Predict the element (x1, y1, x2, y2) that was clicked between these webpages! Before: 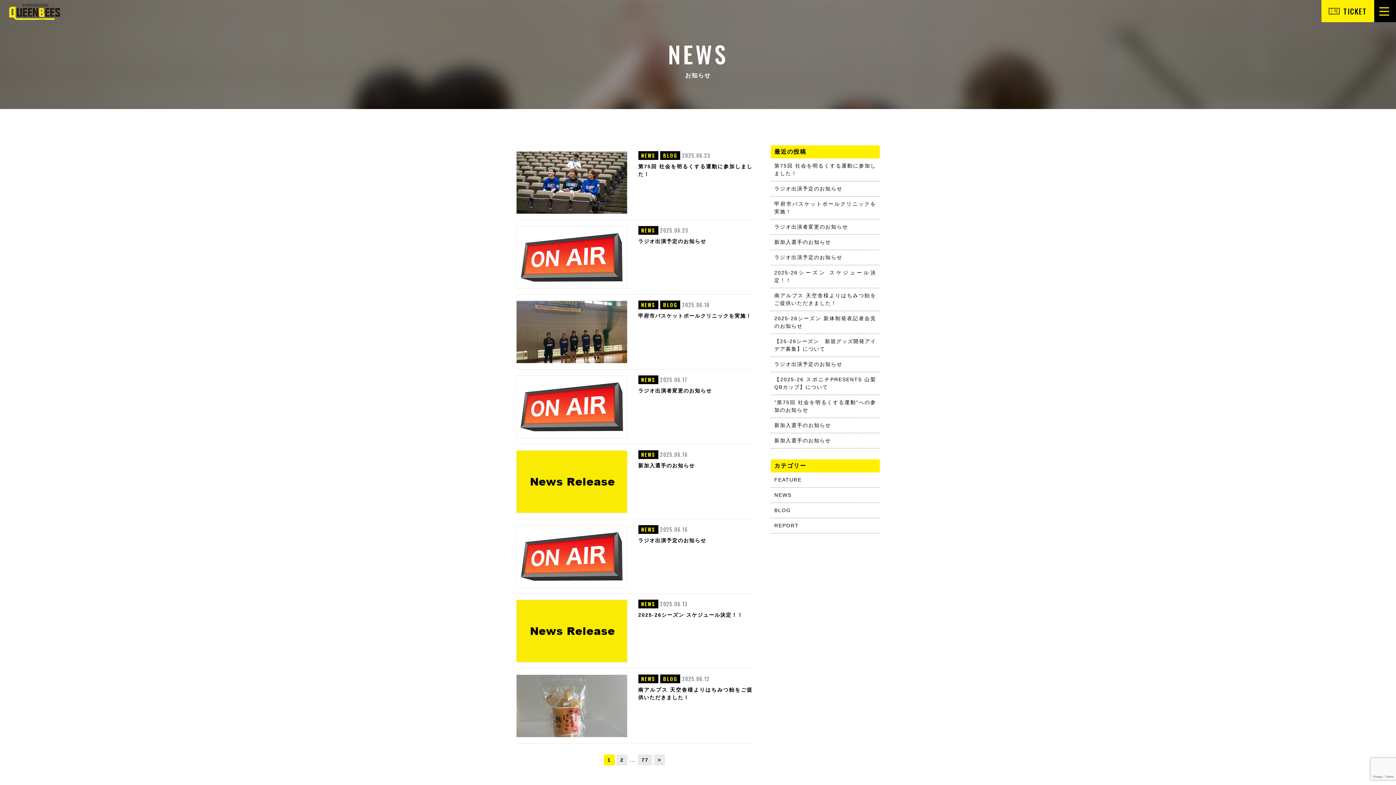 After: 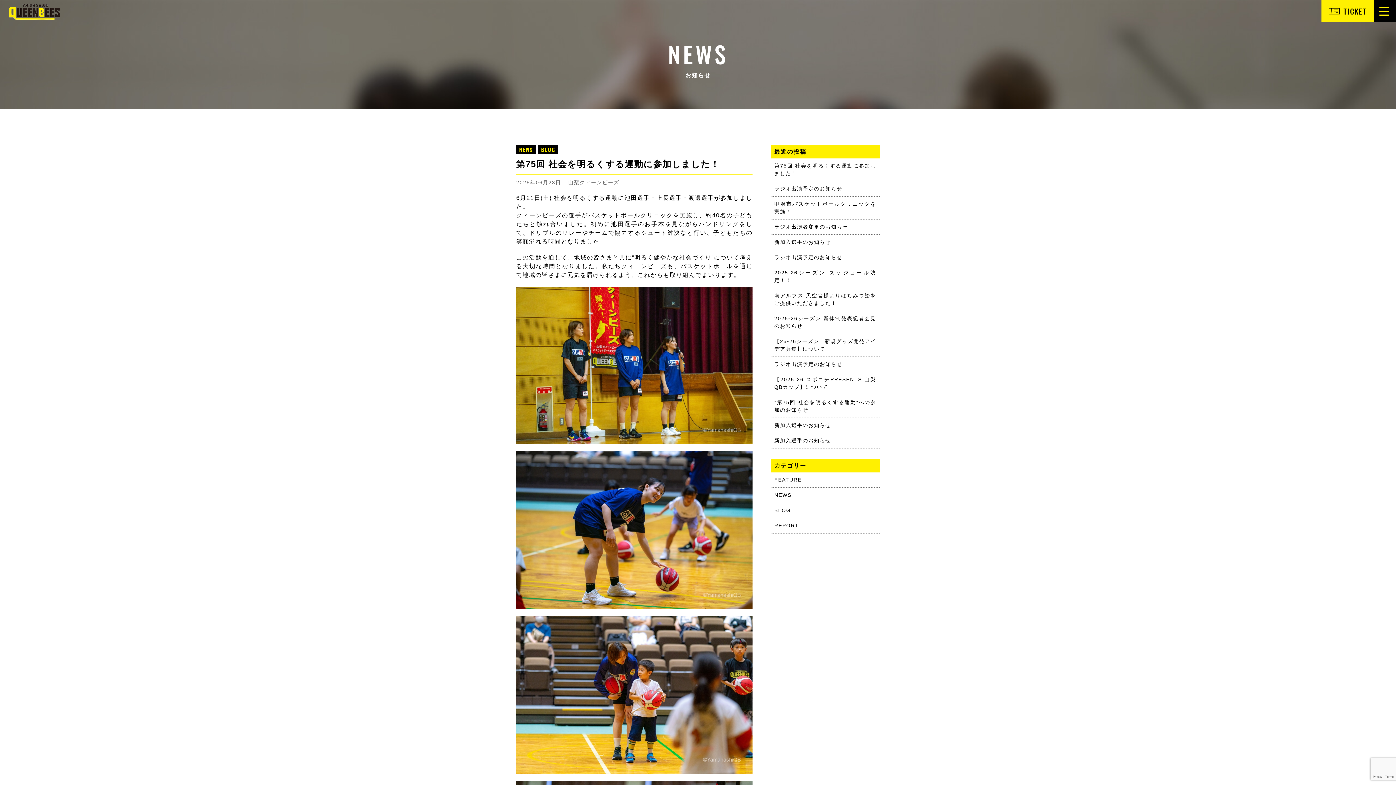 Action: bbox: (516, 151, 752, 214) label: NEWS
BLOG
2025.06.23

第75回 社会を明るくする運動に参加しました！